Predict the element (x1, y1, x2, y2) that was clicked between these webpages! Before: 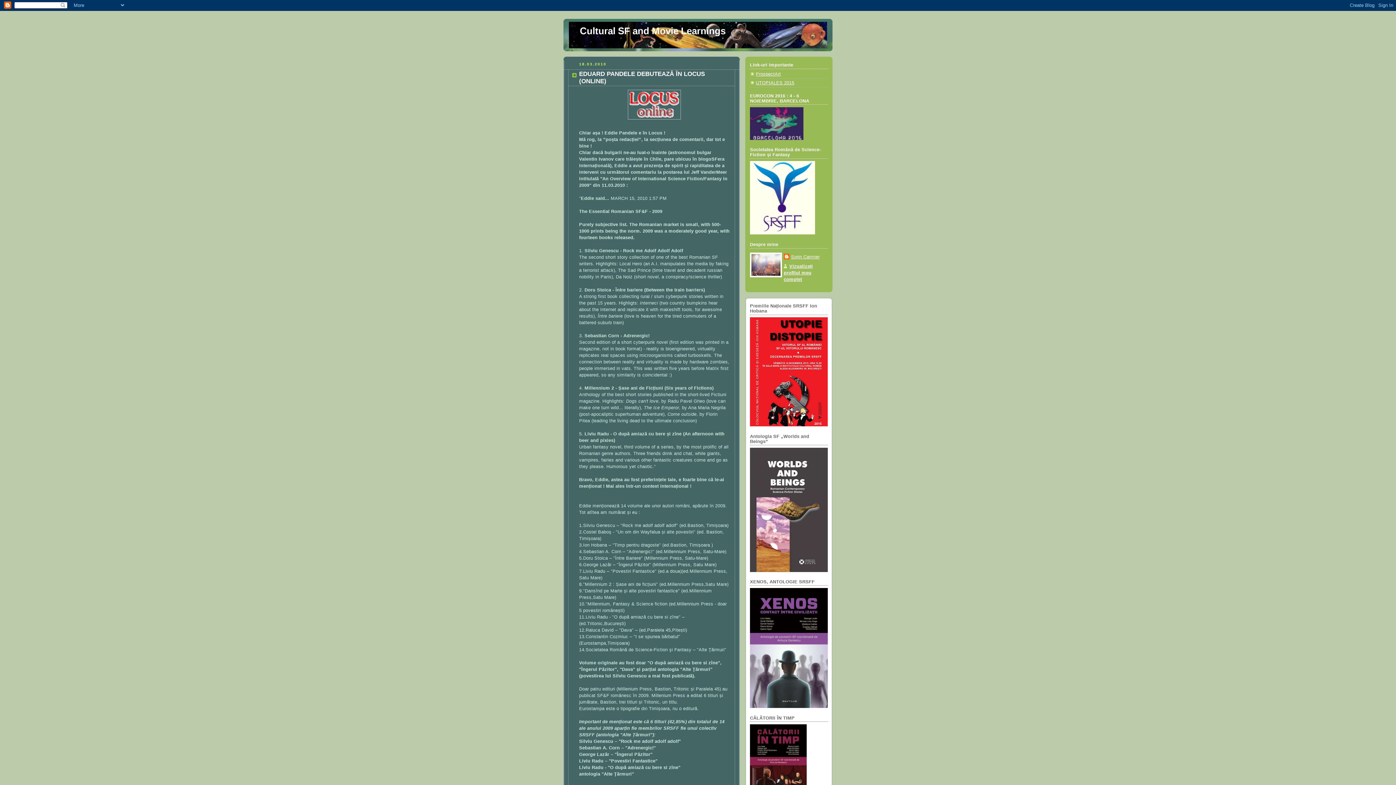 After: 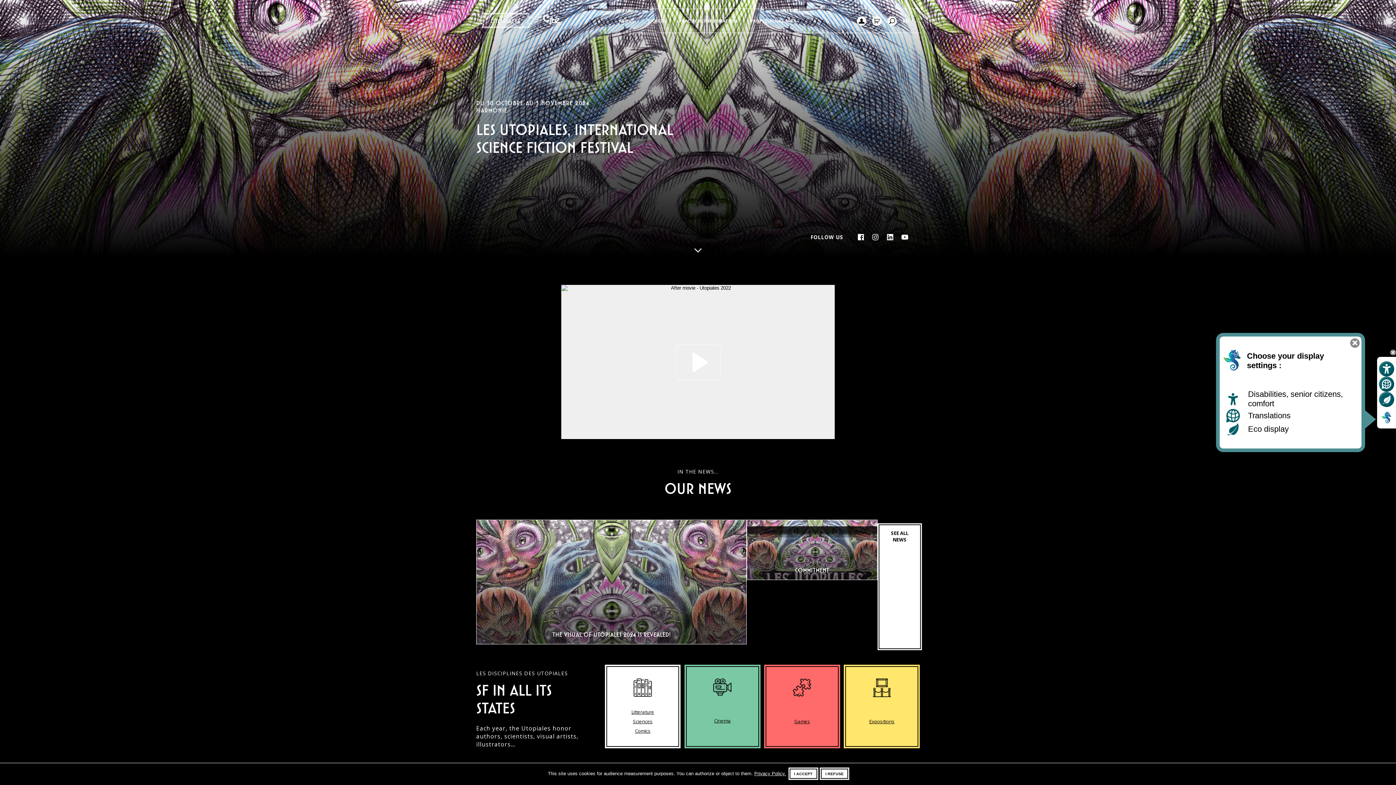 Action: bbox: (756, 80, 794, 85) label: UTOPIALES 2015